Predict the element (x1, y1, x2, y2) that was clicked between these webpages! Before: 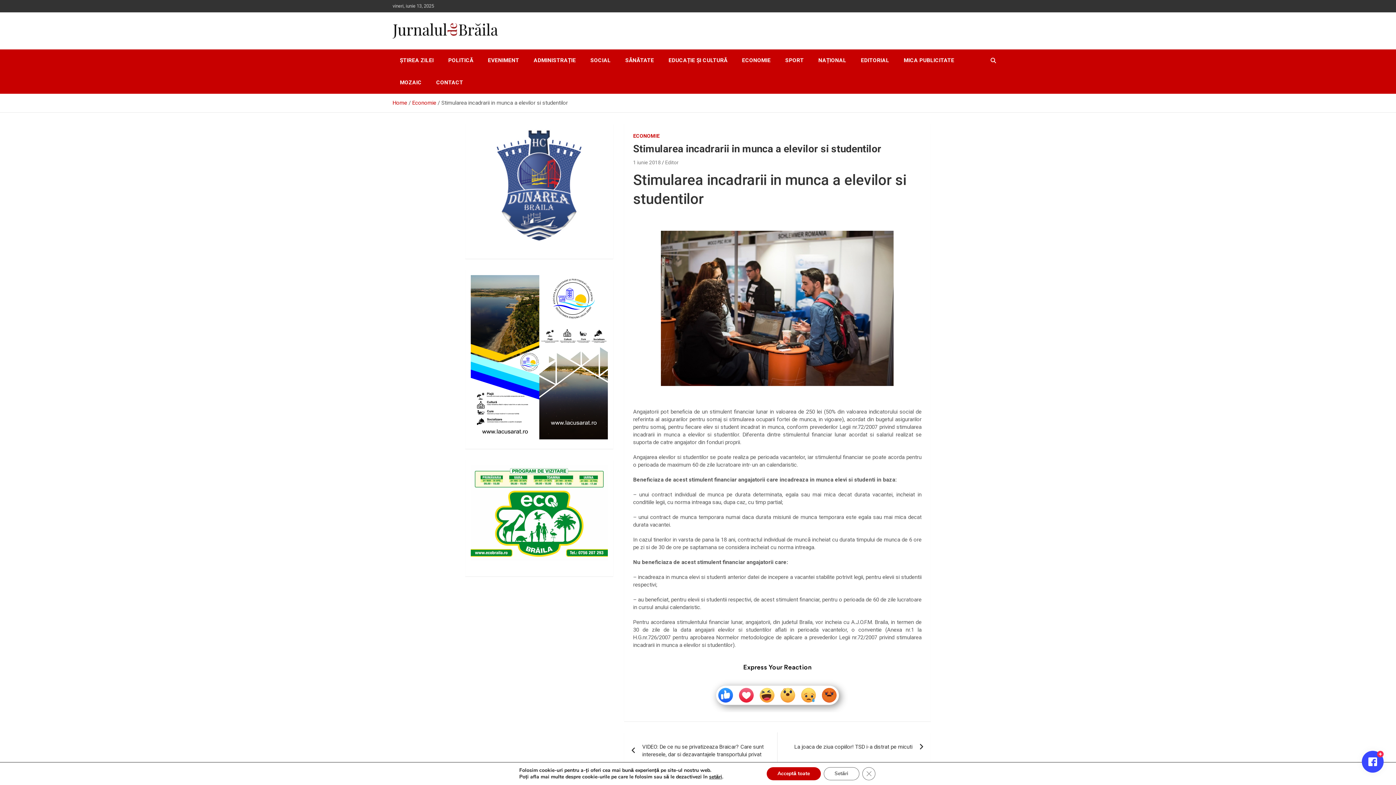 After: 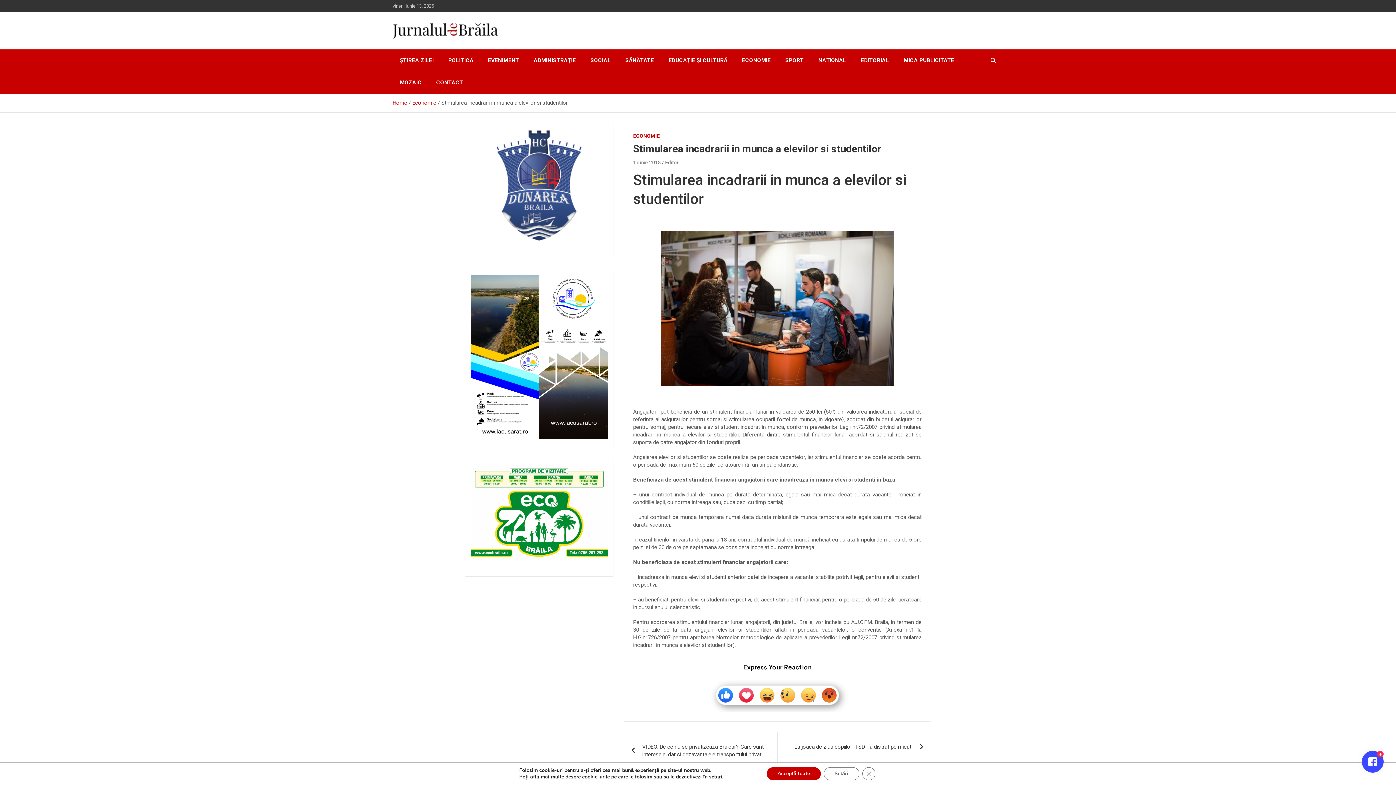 Action: bbox: (633, 159, 660, 165) label: 1 iunie 2018